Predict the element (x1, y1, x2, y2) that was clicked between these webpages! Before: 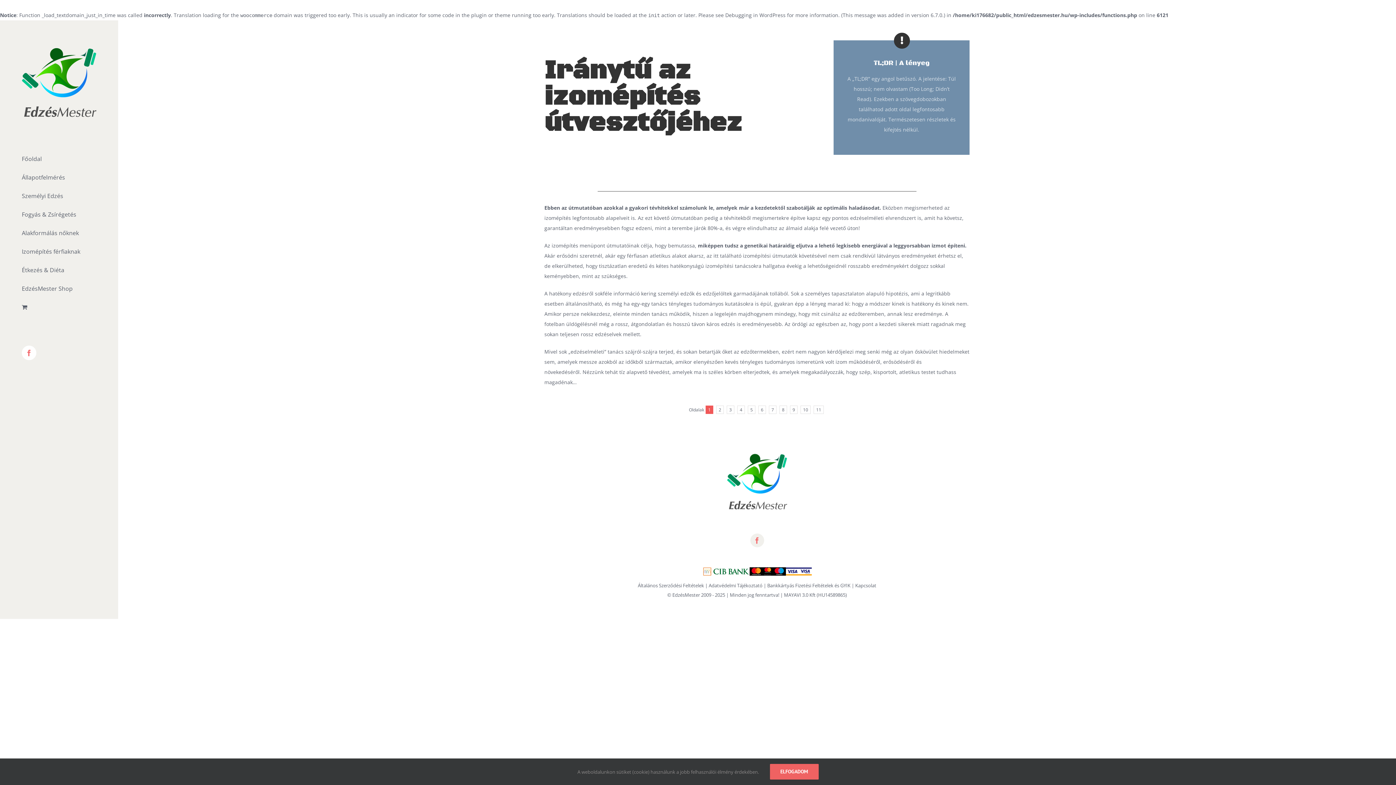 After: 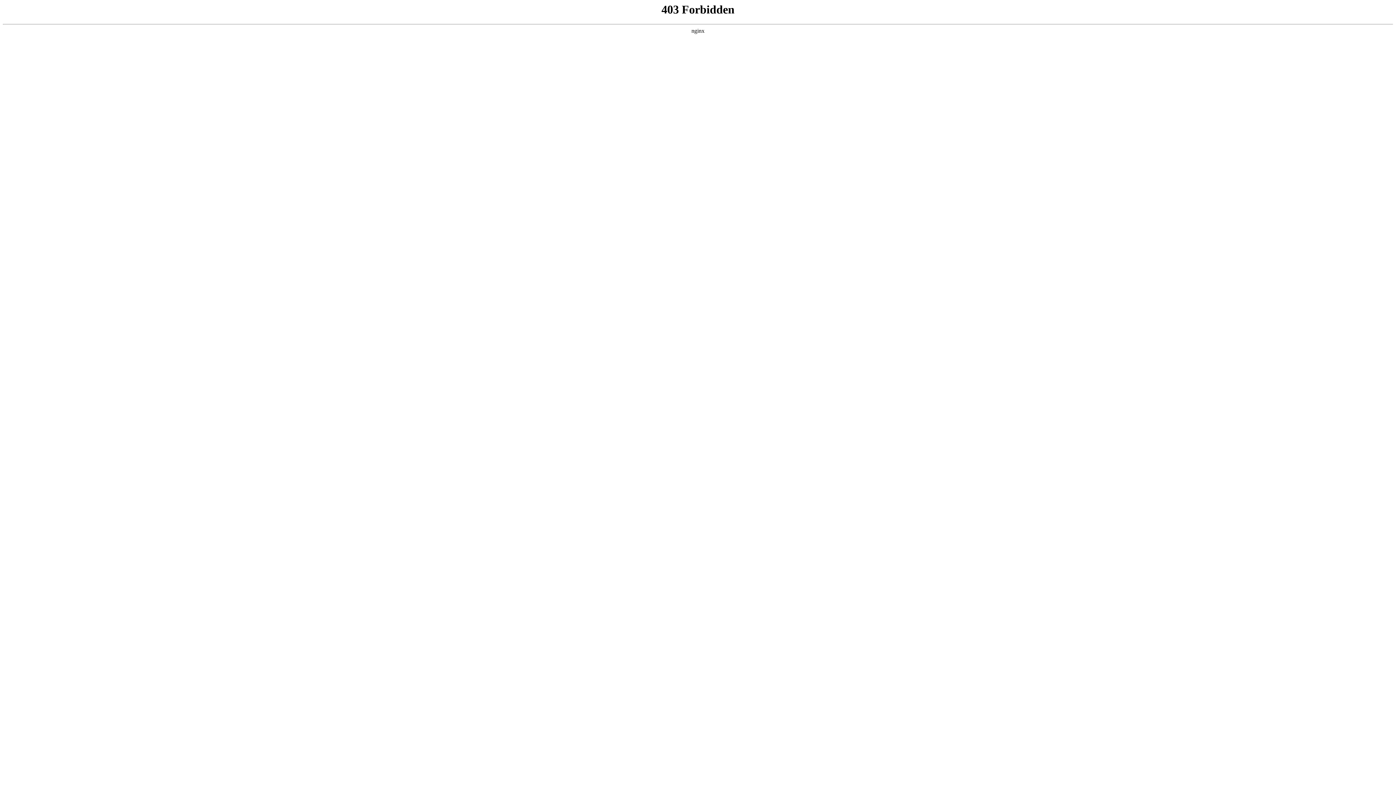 Action: bbox: (725, 11, 785, 18) label: Debugging in WordPress